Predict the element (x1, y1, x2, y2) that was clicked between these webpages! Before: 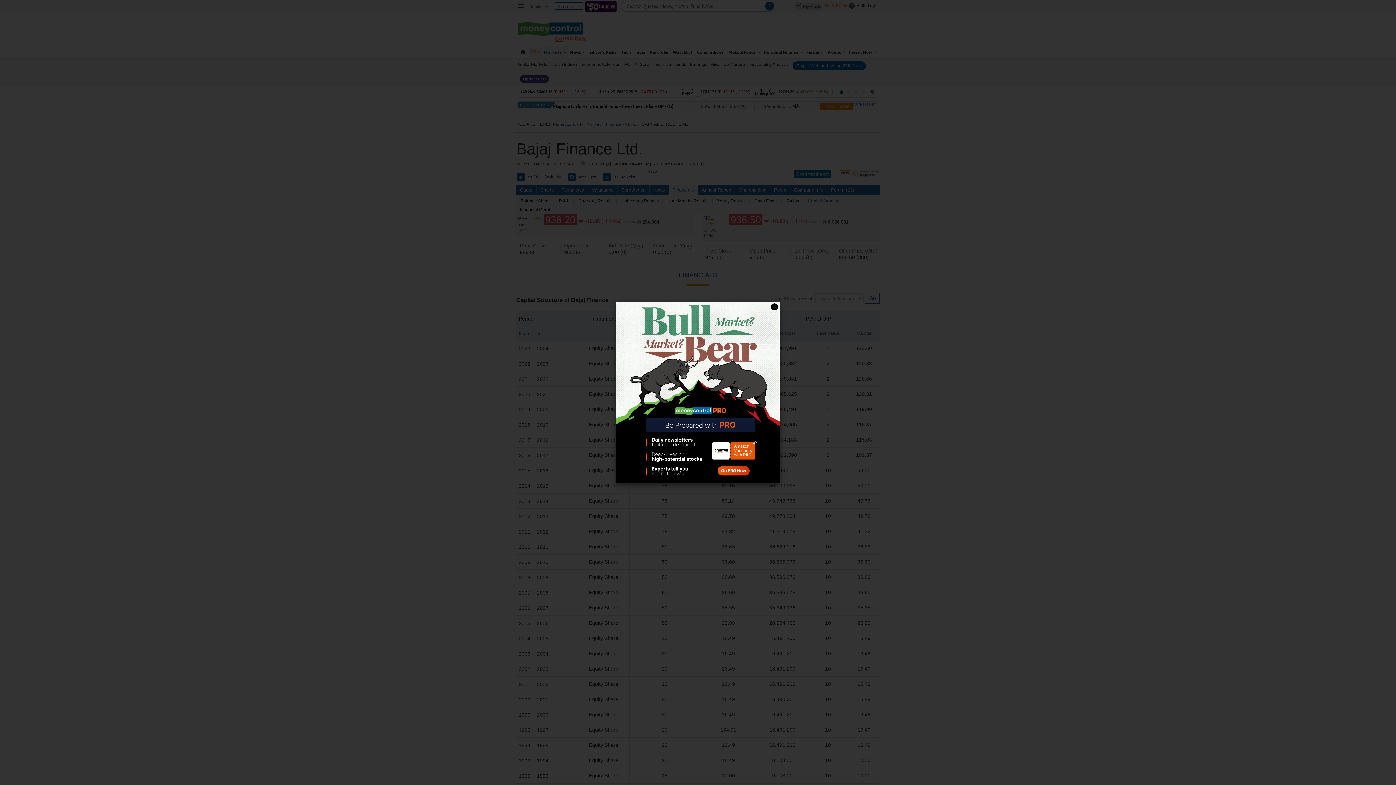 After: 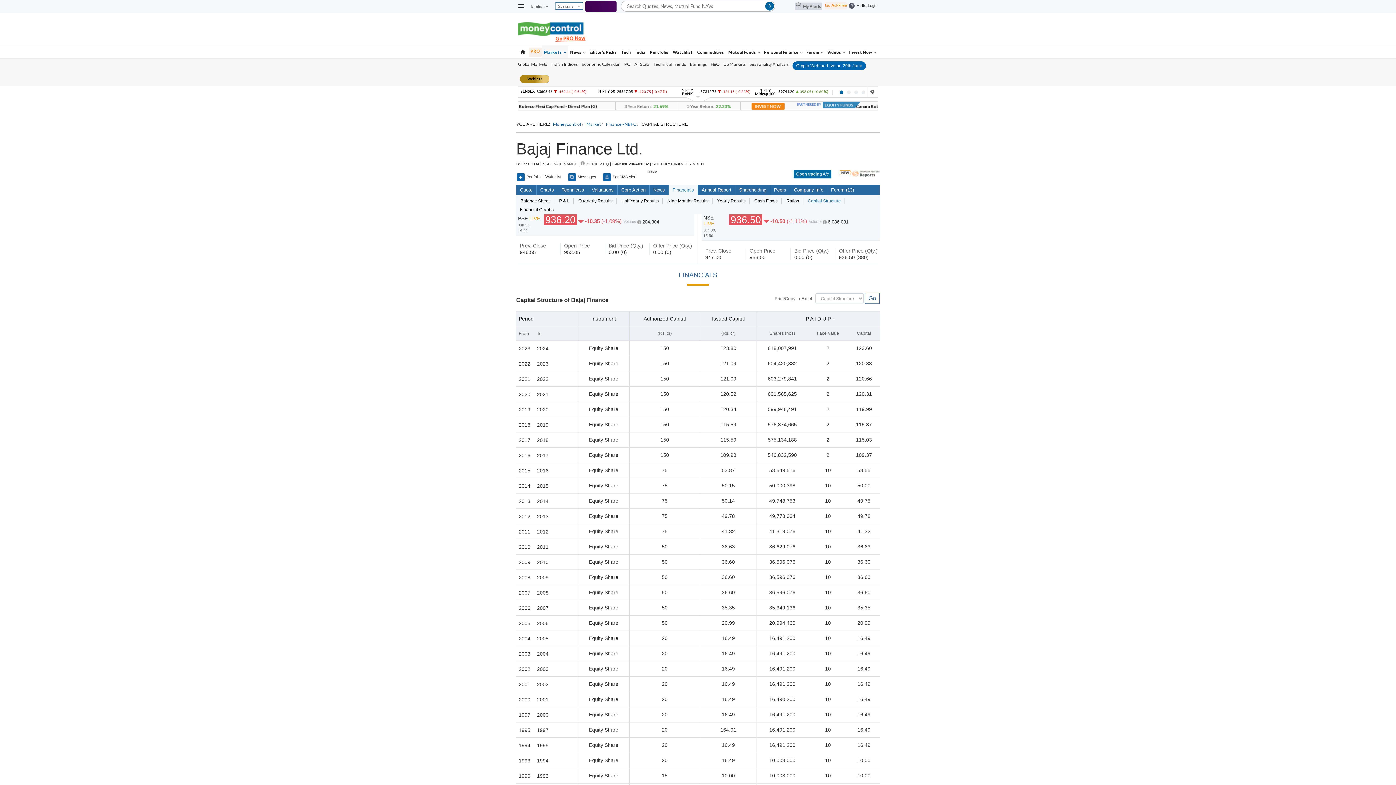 Action: bbox: (616, 390, 780, 394)